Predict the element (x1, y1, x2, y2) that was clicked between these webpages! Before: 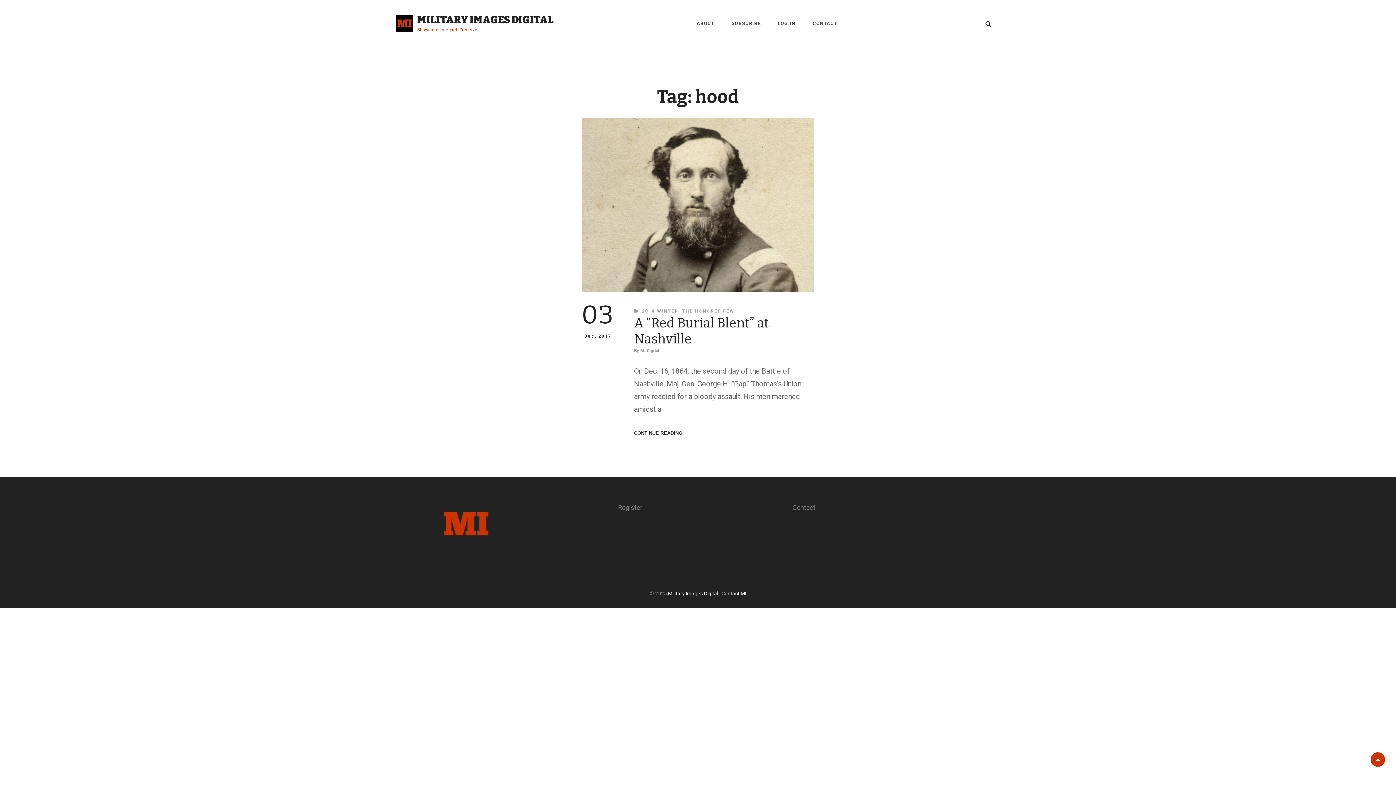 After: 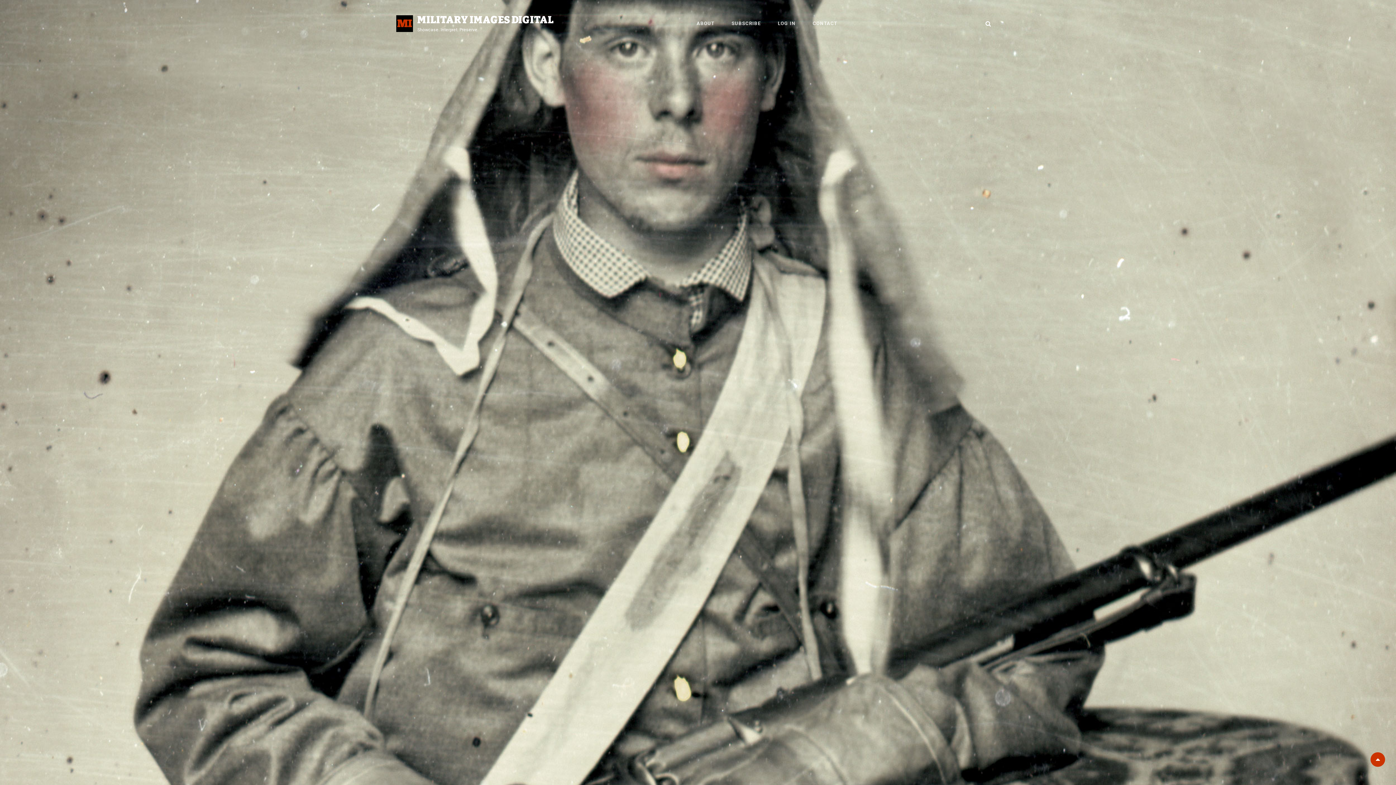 Action: bbox: (668, 590, 718, 596) label: Military Images Digital